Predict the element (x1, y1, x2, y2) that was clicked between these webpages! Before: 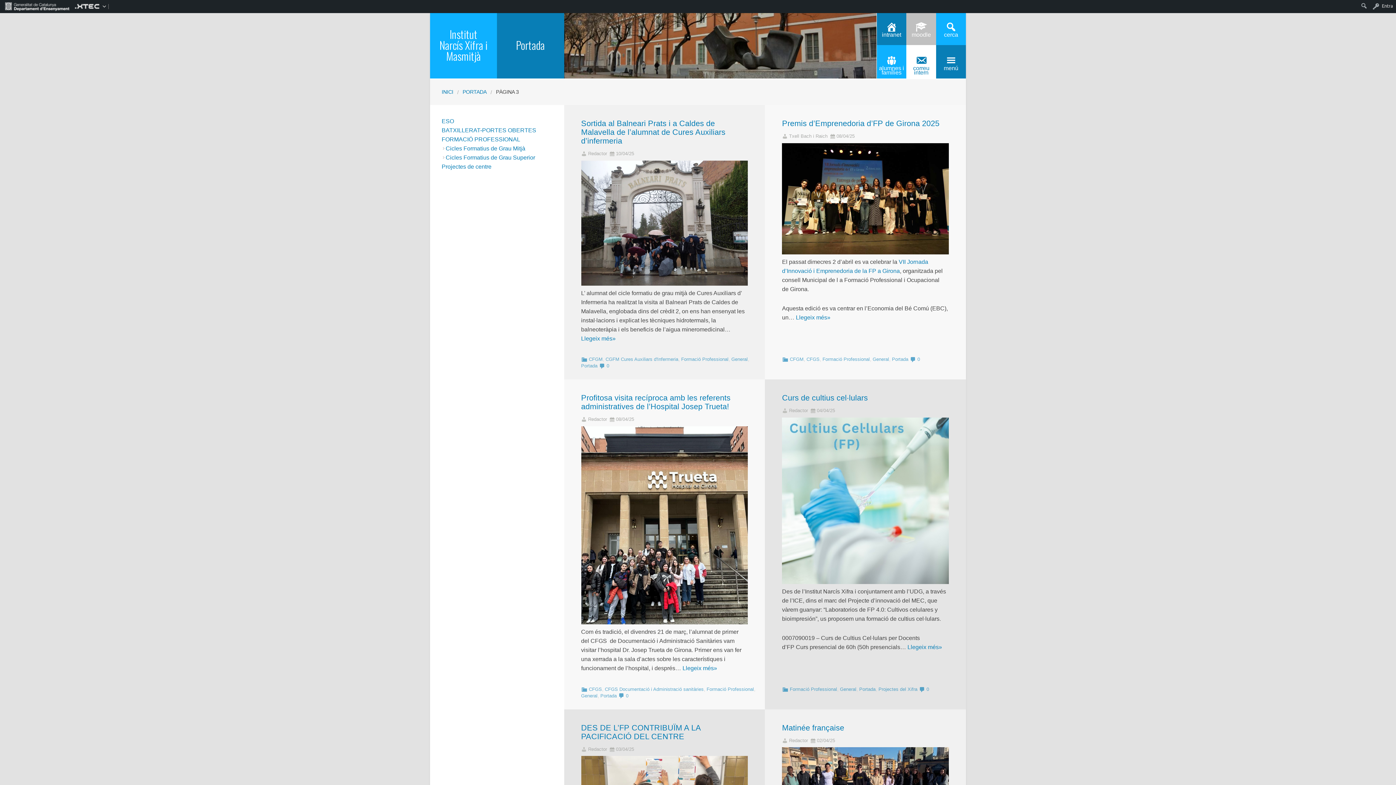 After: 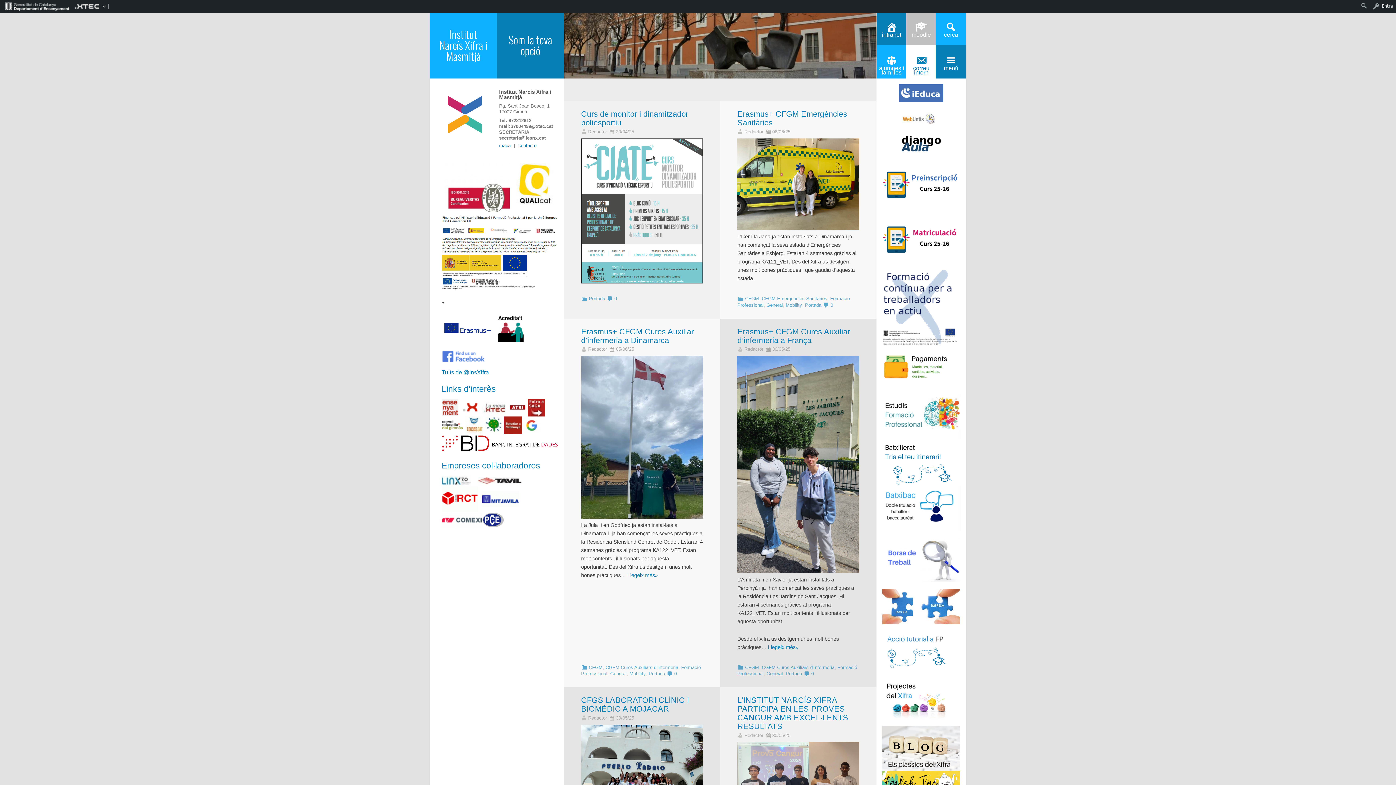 Action: bbox: (430, 11, 497, 78) label: Institut Narcís Xifra i Masmitjà